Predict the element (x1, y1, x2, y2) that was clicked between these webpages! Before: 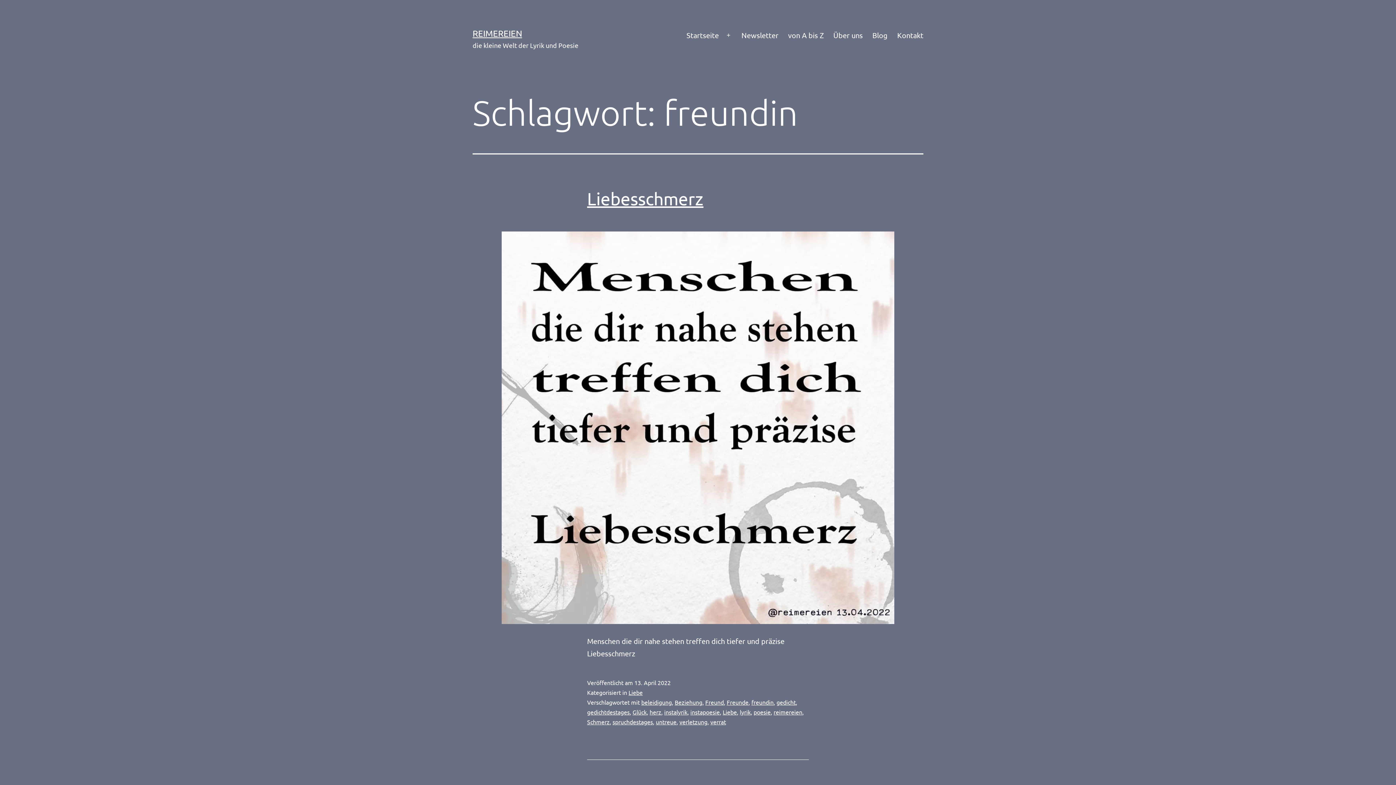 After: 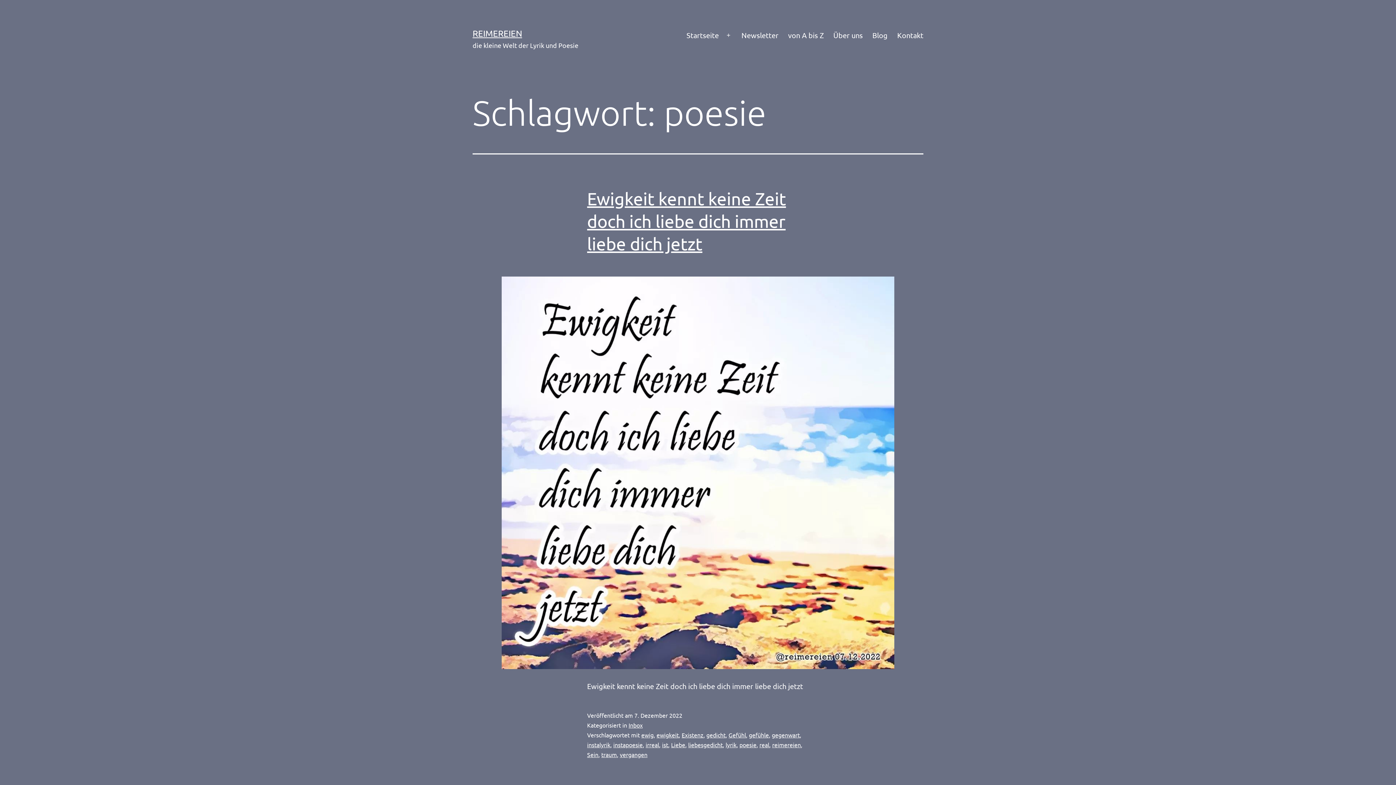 Action: bbox: (753, 708, 770, 716) label: poesie